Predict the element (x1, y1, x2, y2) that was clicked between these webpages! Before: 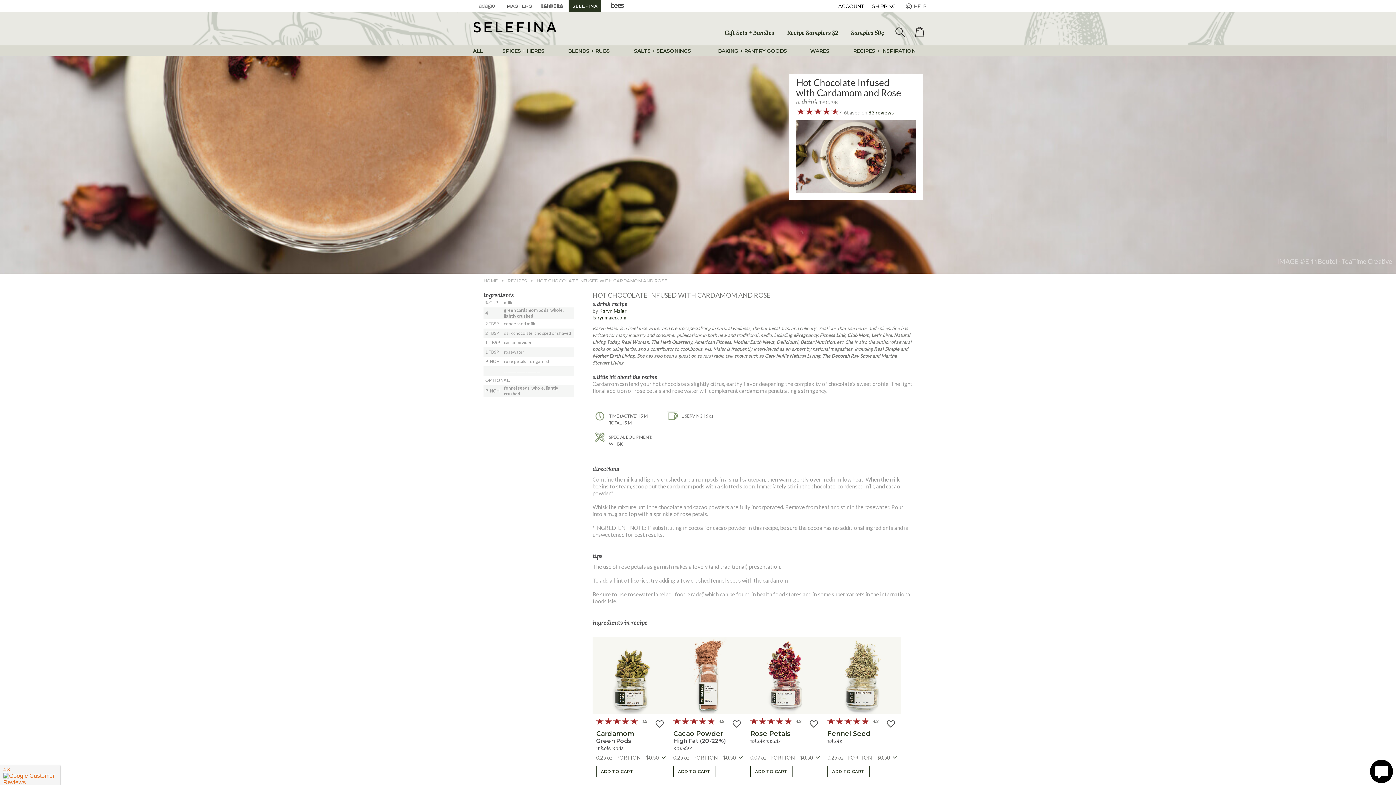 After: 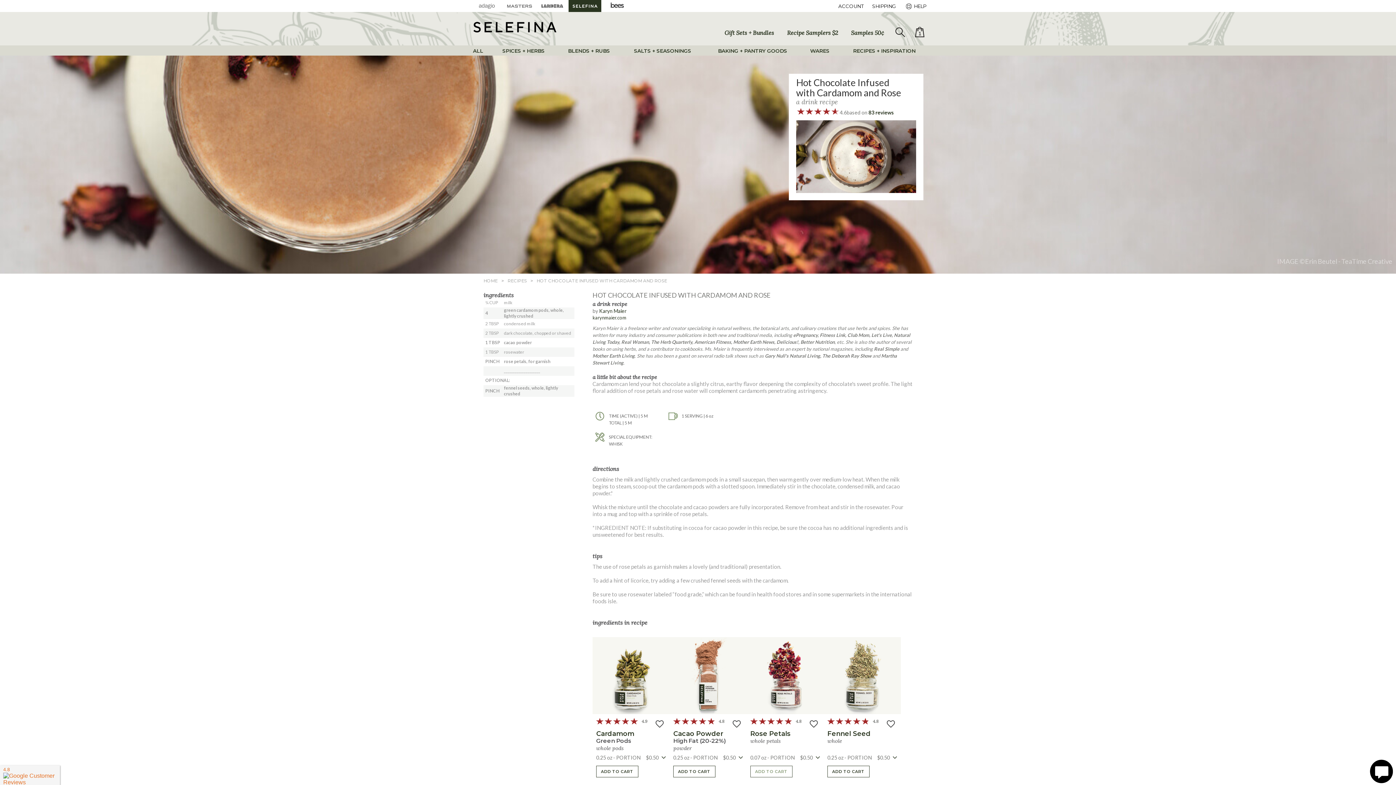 Action: label: ADD TO CART bbox: (750, 766, 792, 777)